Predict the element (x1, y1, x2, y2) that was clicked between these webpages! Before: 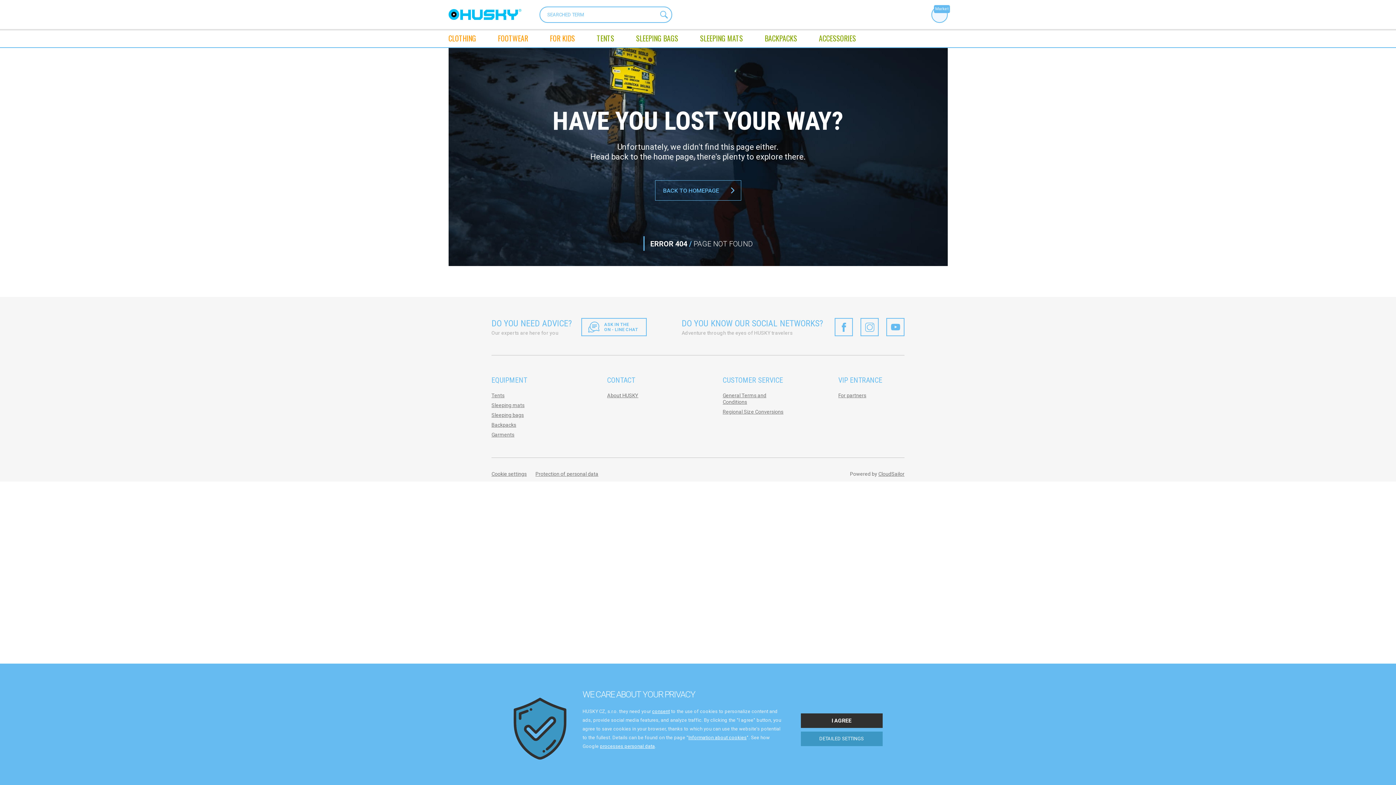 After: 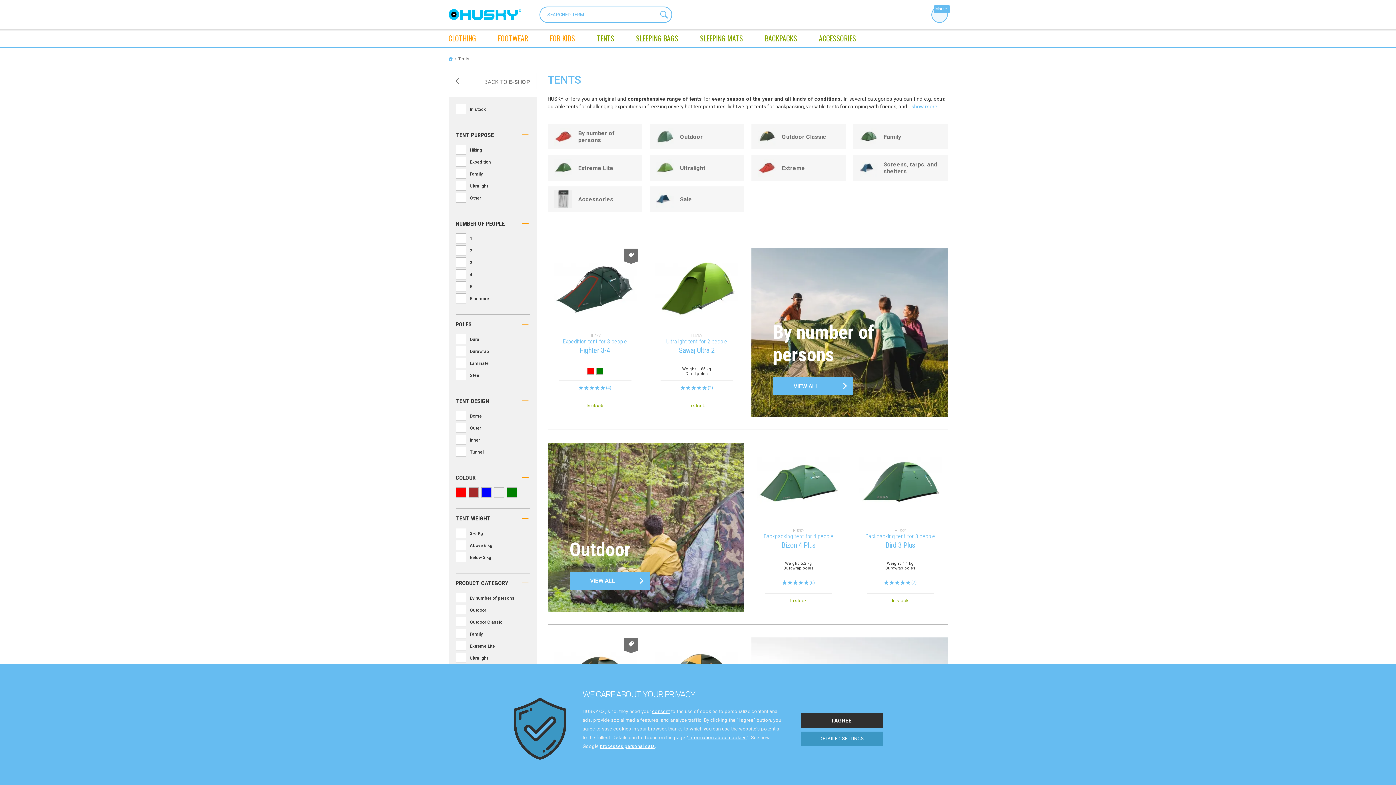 Action: label: Tents bbox: (491, 392, 504, 398)